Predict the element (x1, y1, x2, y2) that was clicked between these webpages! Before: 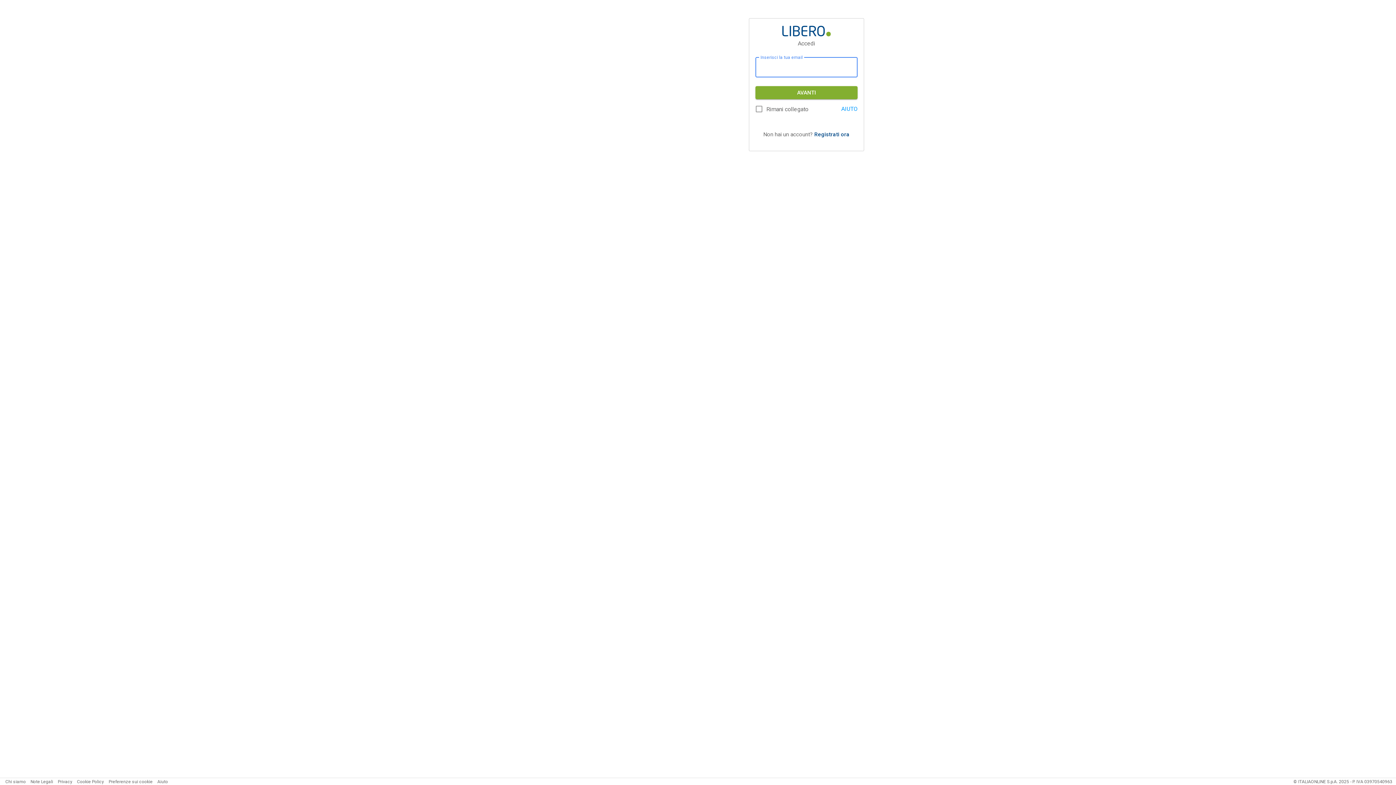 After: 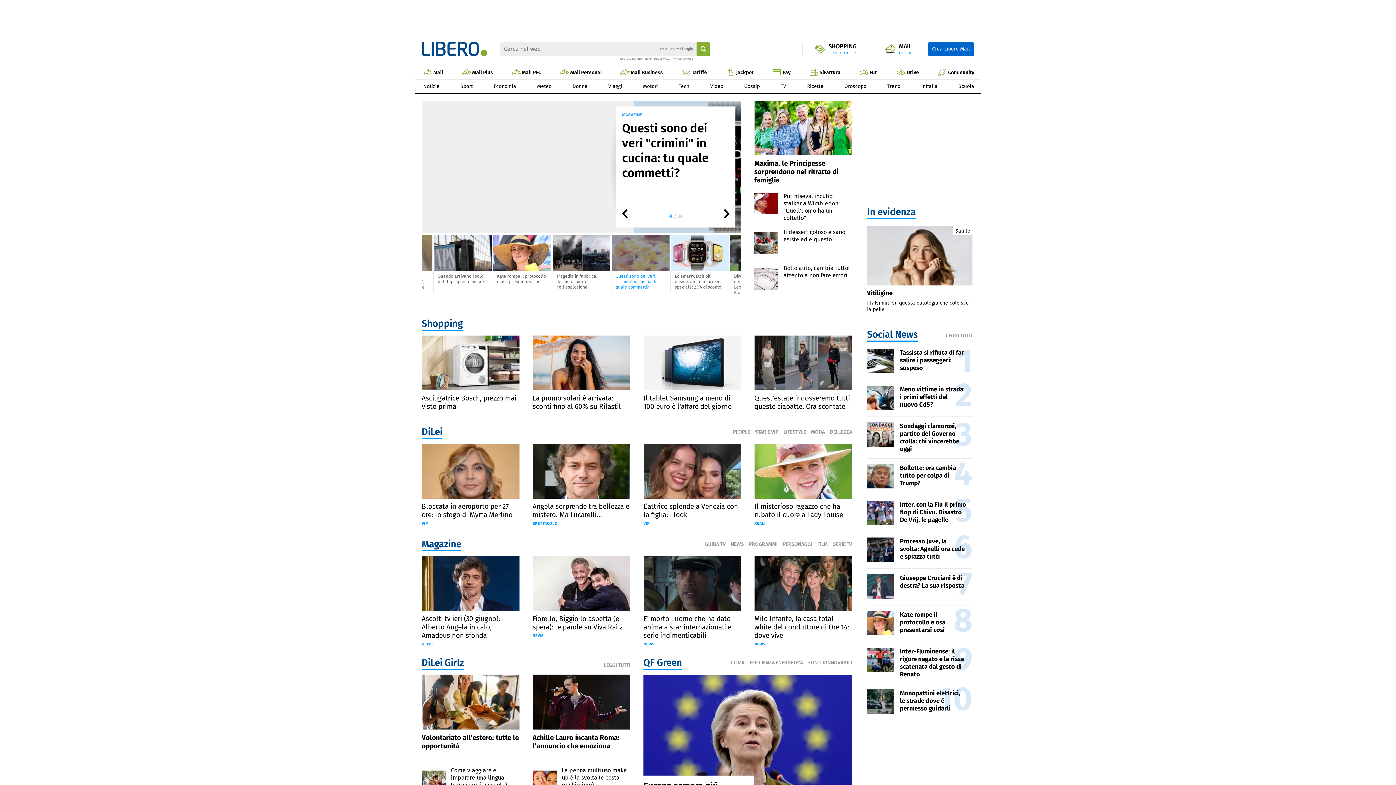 Action: bbox: (782, 25, 830, 36)